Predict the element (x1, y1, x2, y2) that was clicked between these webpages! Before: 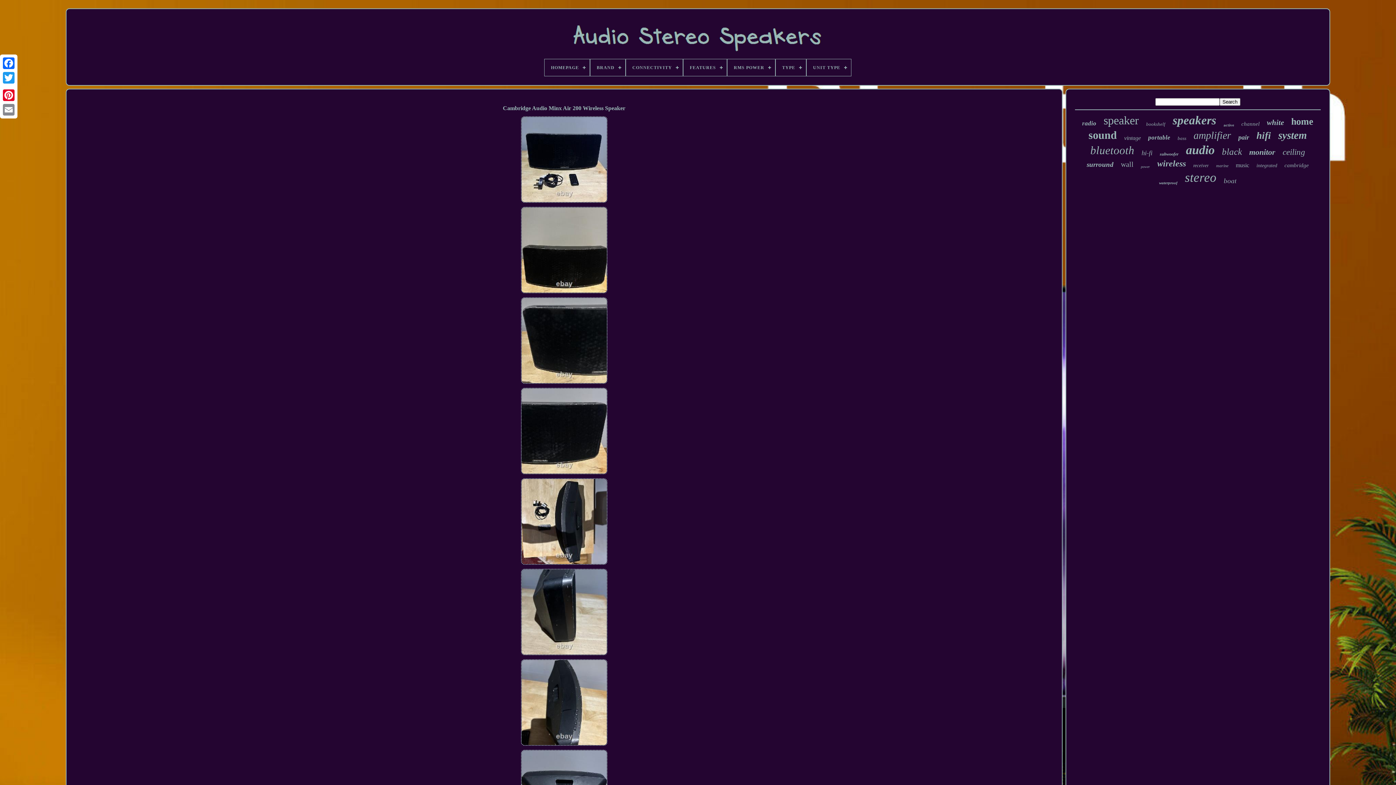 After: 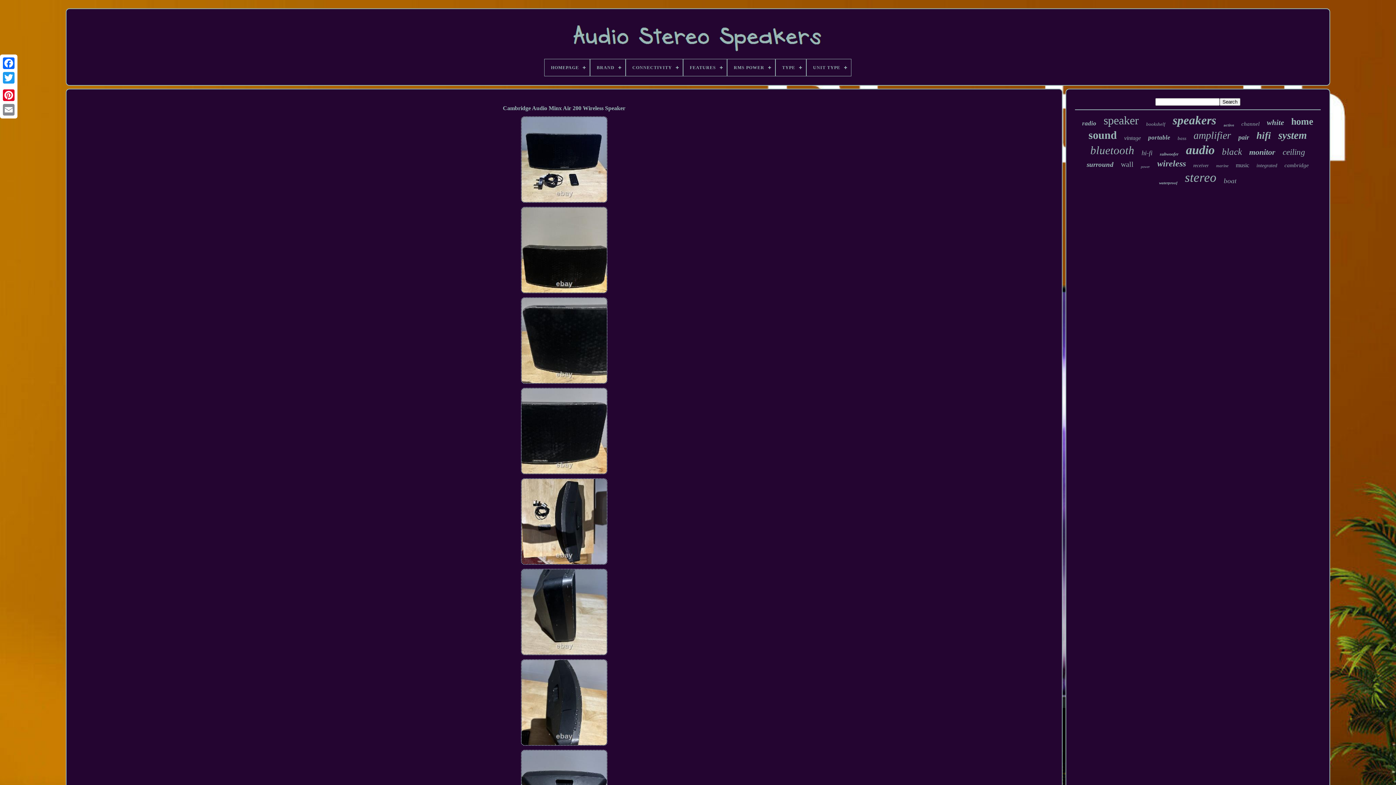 Action: bbox: (517, 568, 611, 658)